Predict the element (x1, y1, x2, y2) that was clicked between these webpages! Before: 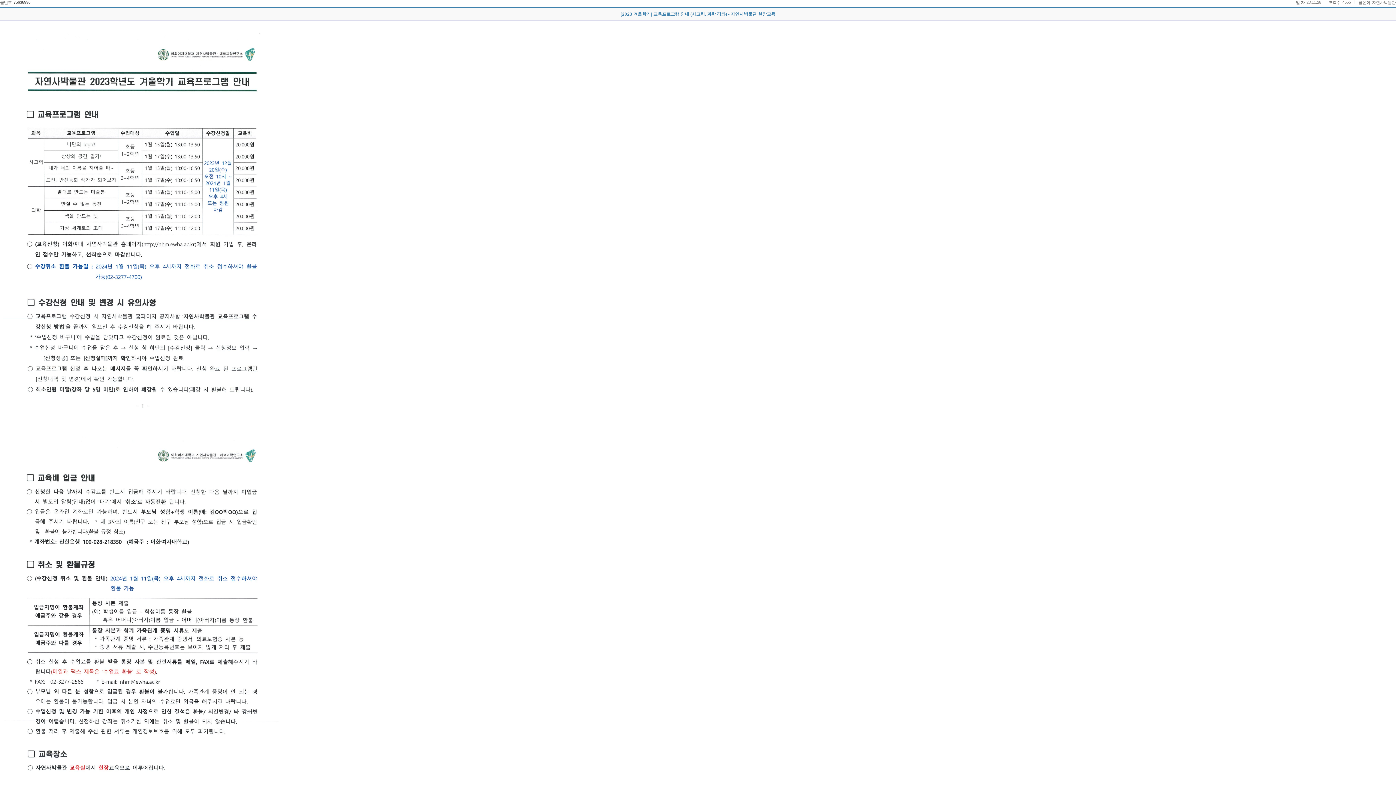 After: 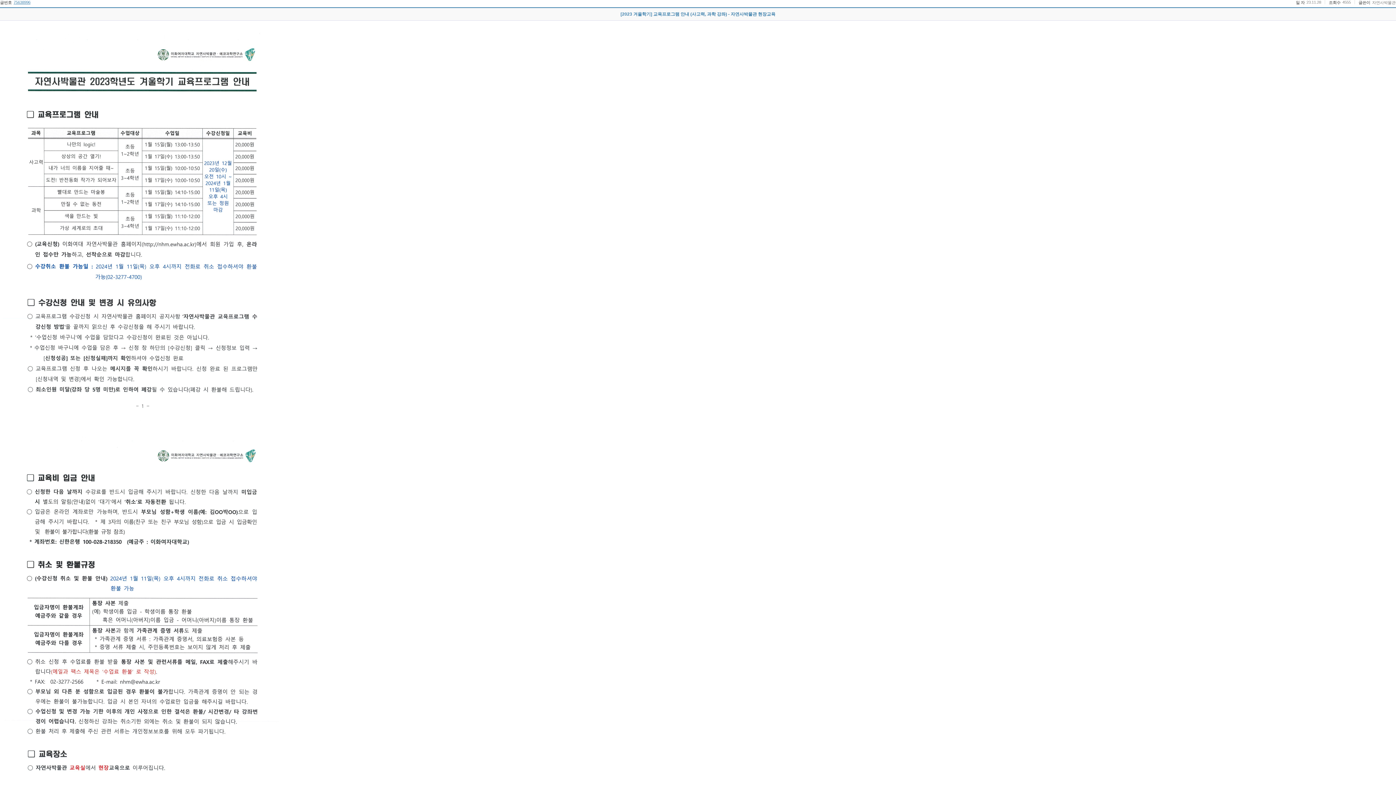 Action: label: 75638996 bbox: (13, 0, 30, 4)